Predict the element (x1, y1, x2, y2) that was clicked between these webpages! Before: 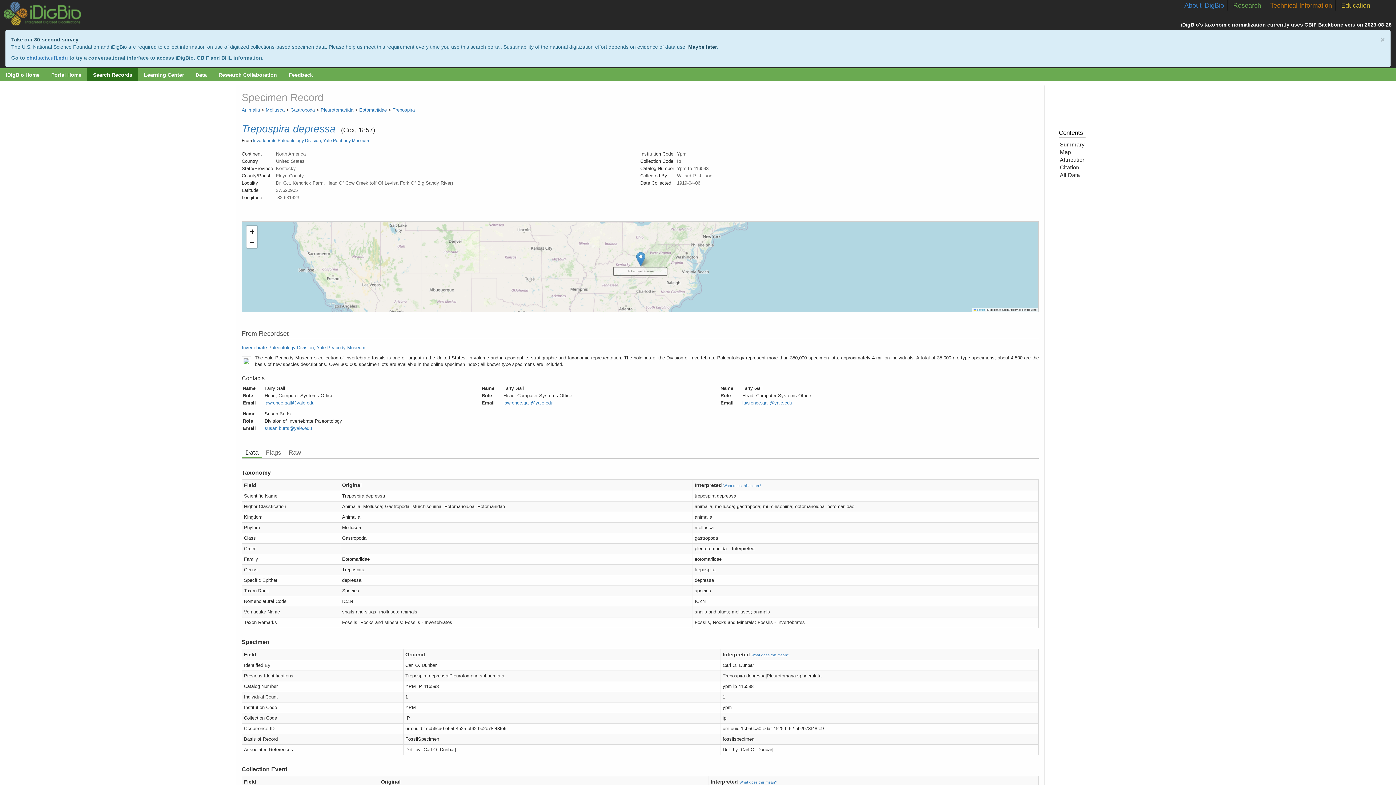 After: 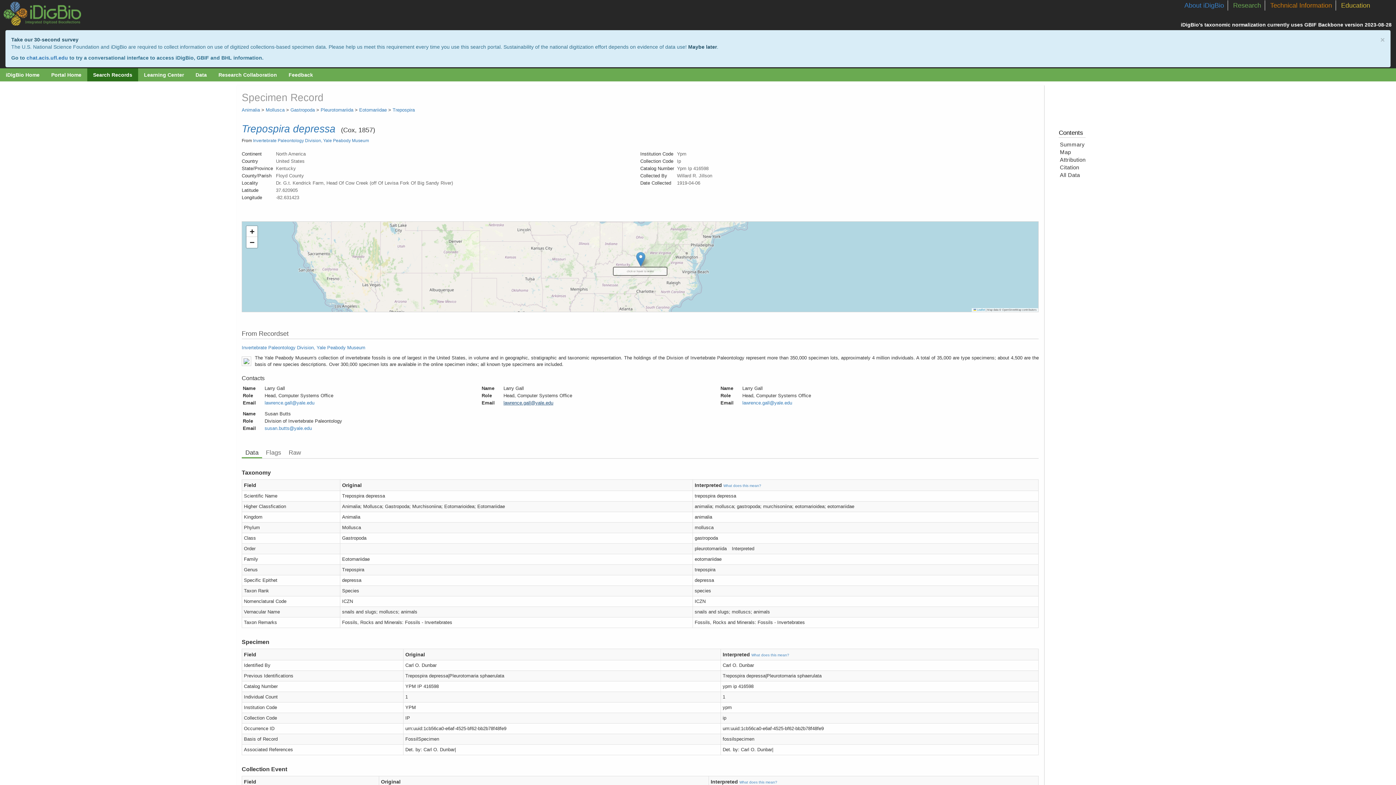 Action: bbox: (503, 400, 553, 405) label: lawrence.gall@yale.edu